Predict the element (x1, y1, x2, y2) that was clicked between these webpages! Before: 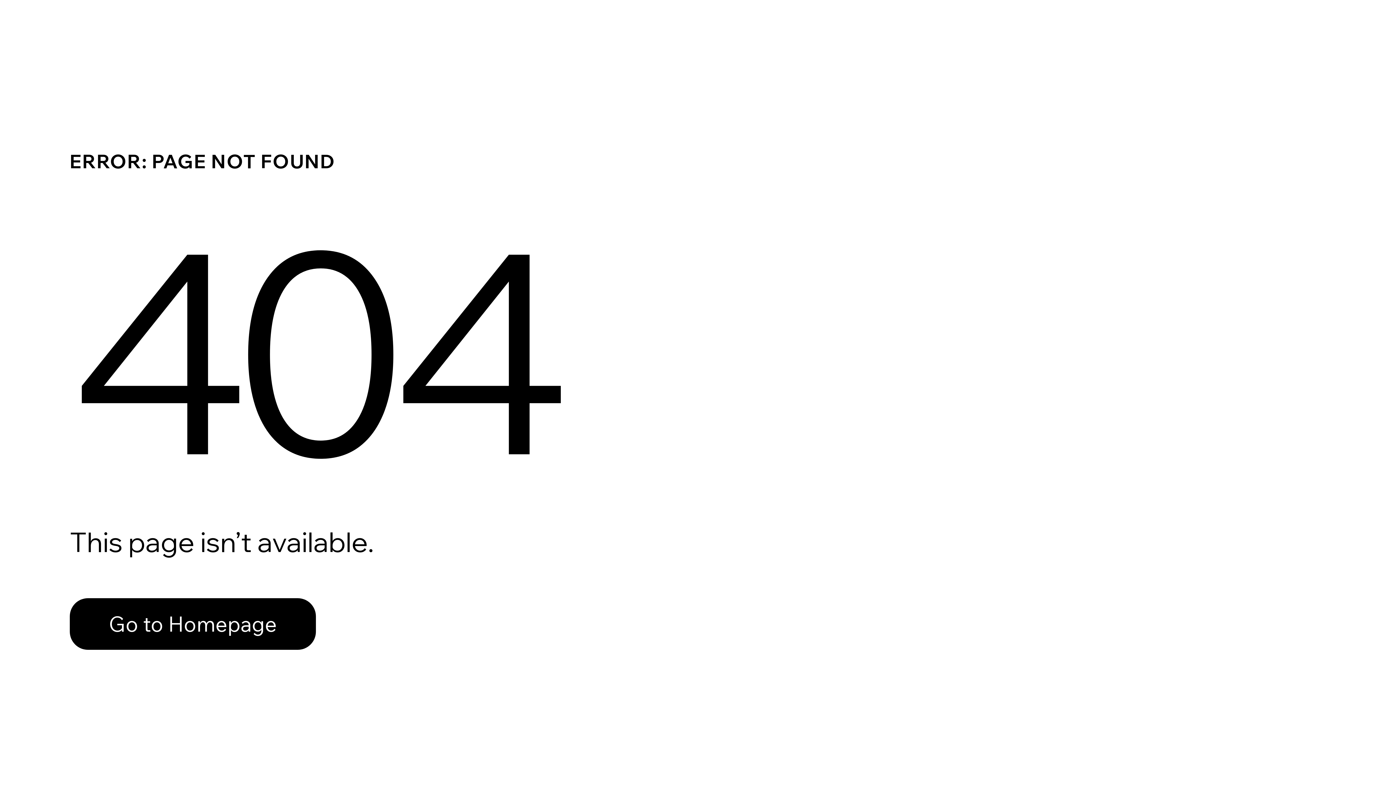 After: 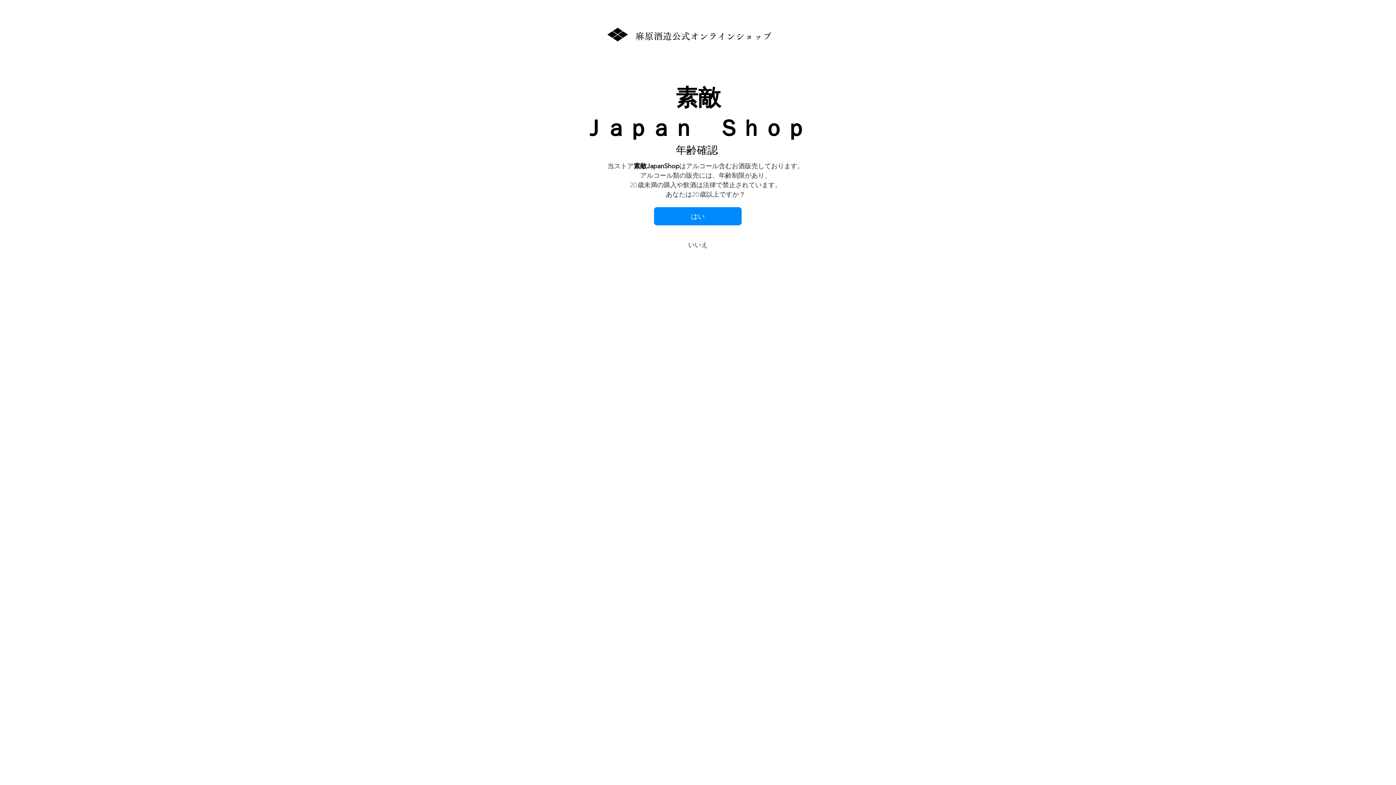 Action: label: Go to Homepage bbox: (69, 598, 316, 650)